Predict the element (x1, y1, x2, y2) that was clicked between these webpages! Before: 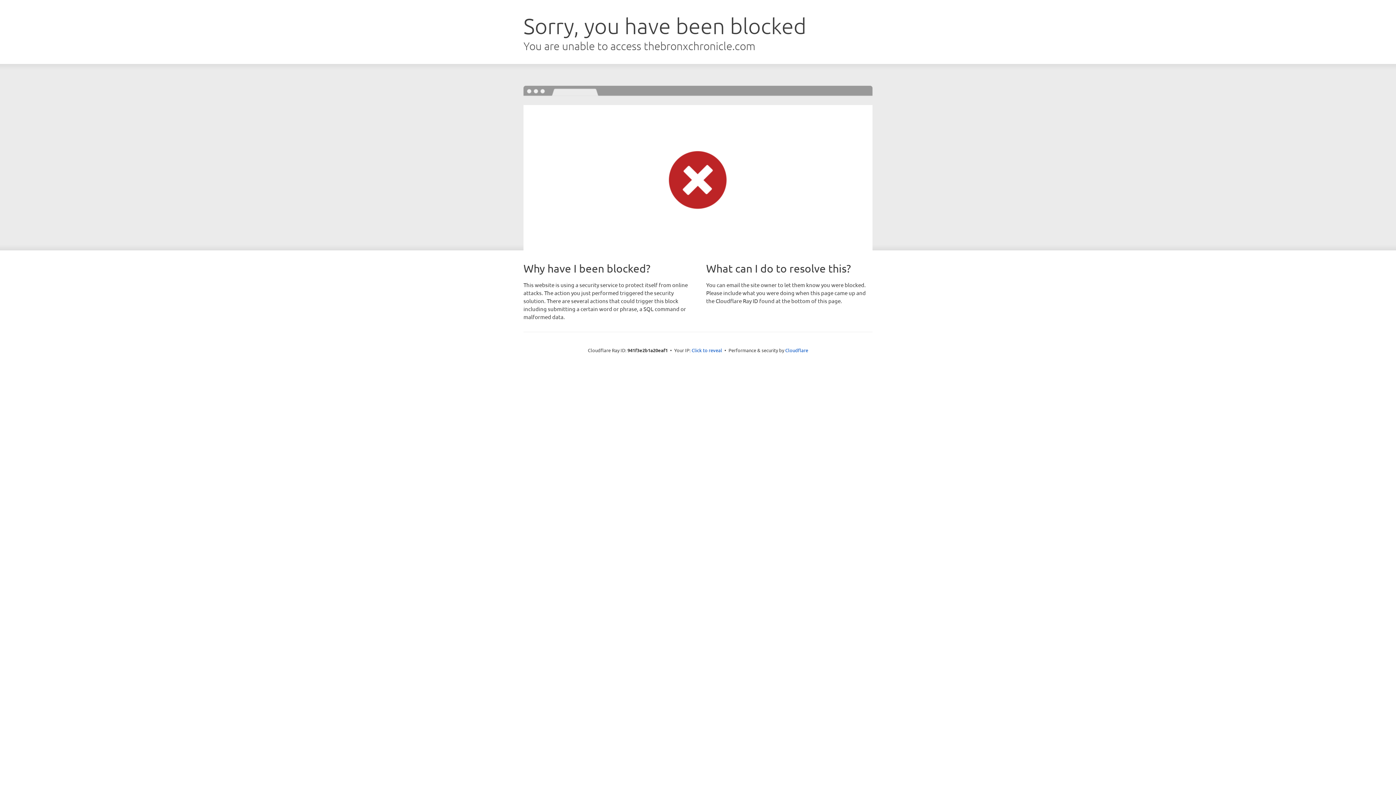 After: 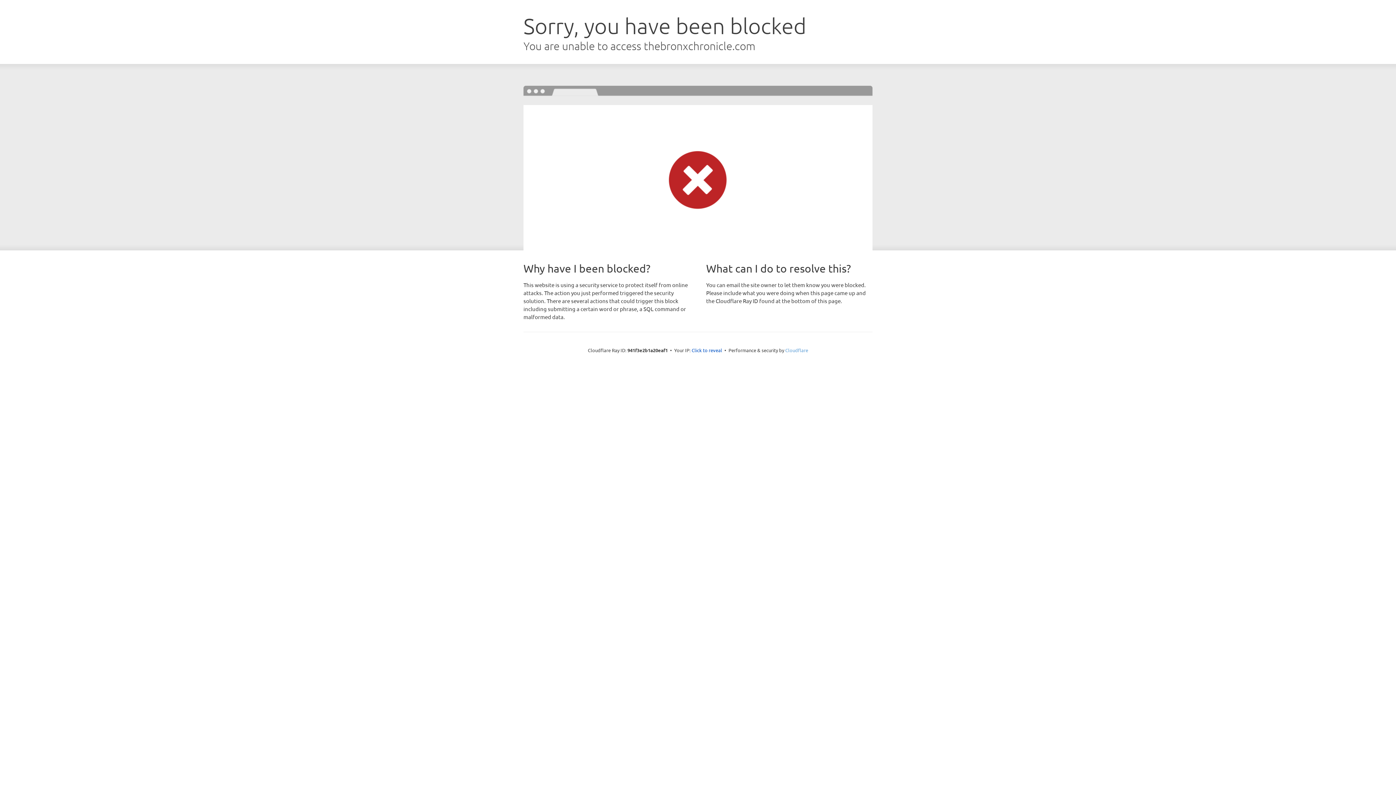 Action: label: Cloudflare bbox: (785, 347, 808, 353)